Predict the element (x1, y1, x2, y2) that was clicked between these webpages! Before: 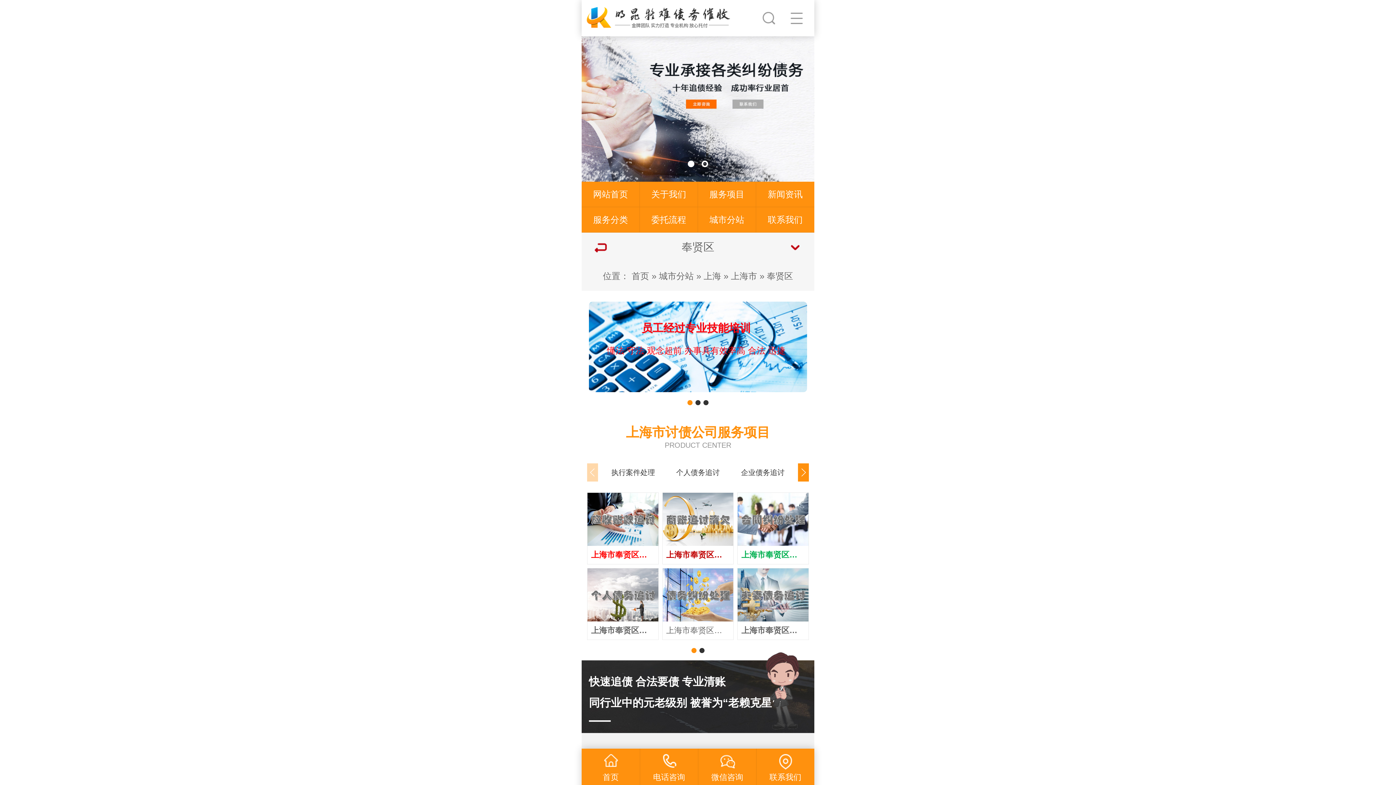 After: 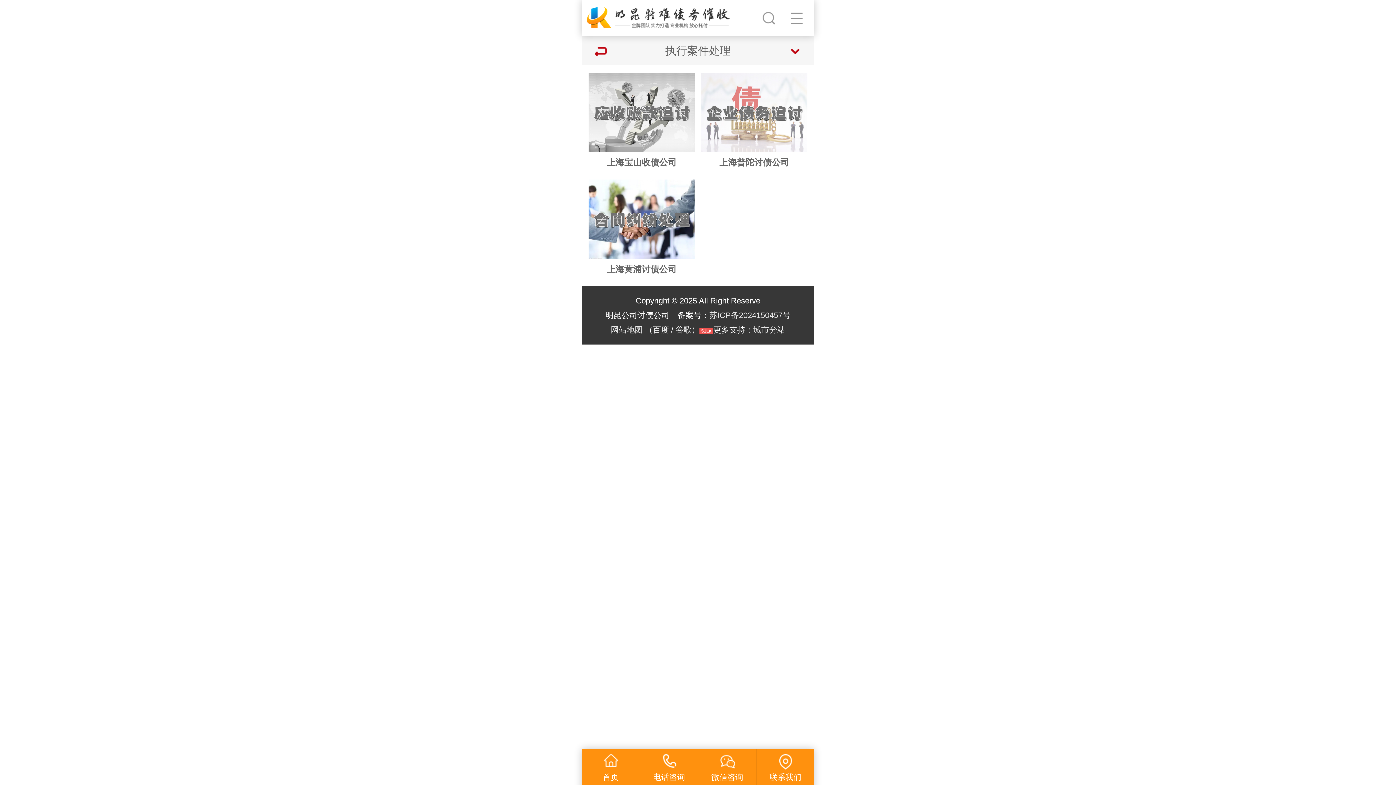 Action: bbox: (601, 463, 664, 481) label: 执行案件处理